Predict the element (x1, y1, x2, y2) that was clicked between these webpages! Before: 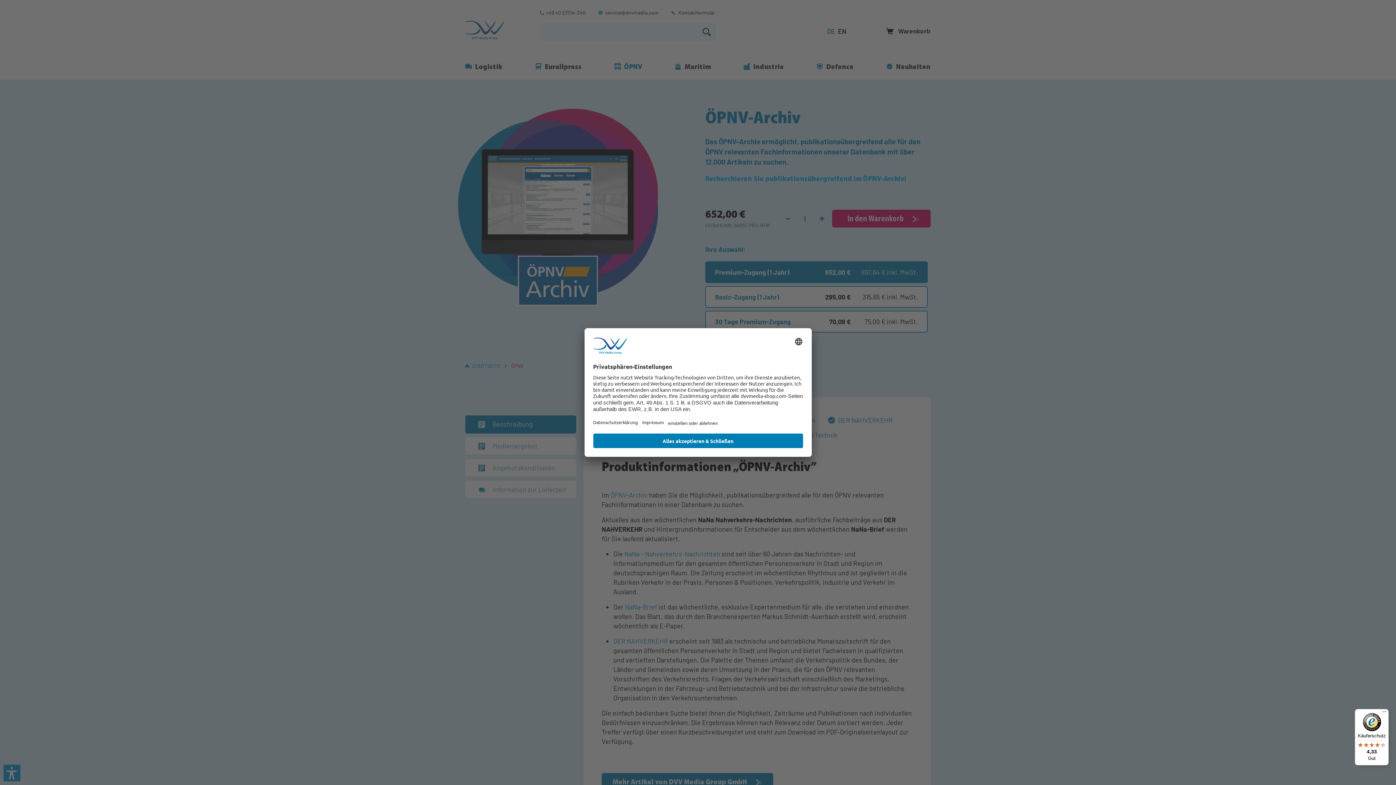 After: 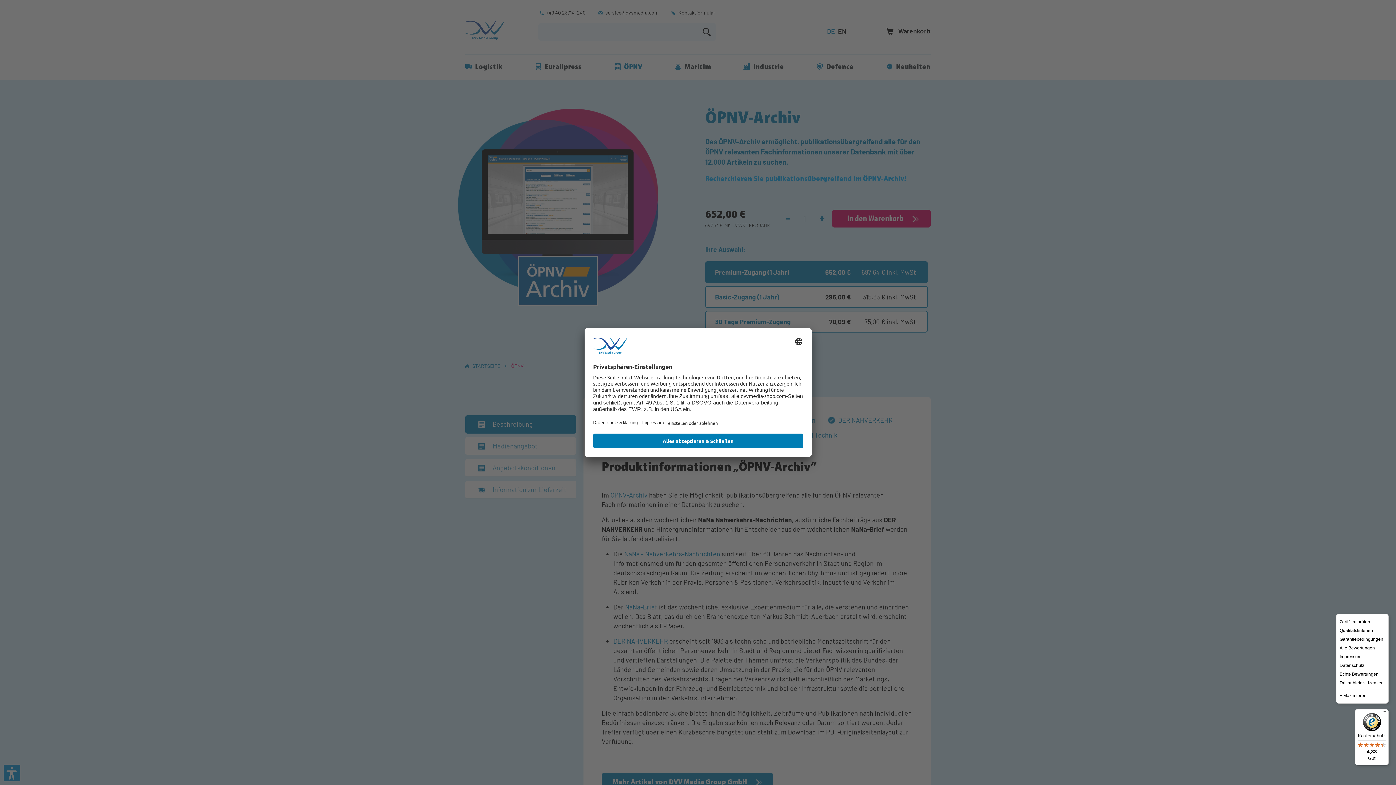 Action: bbox: (1380, 709, 1389, 718) label: Menü